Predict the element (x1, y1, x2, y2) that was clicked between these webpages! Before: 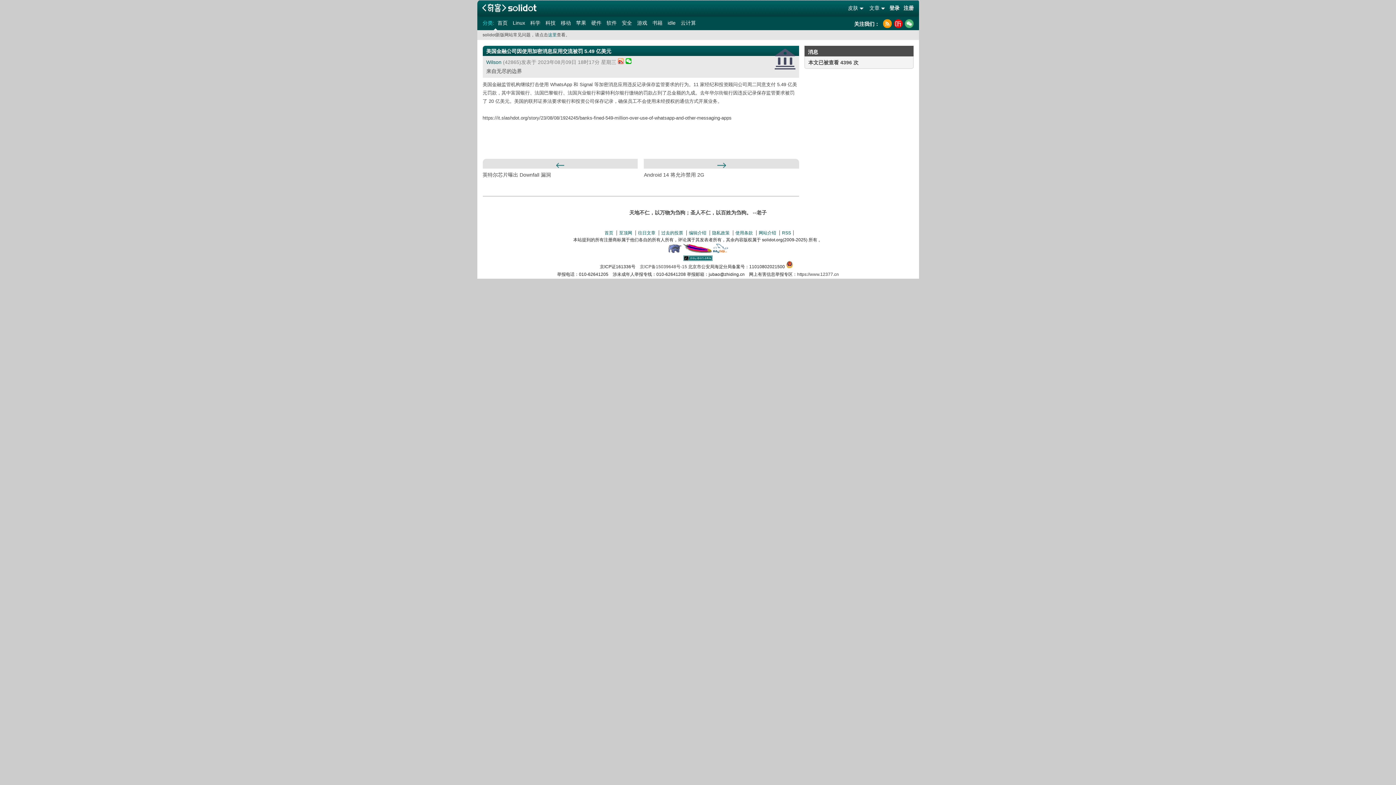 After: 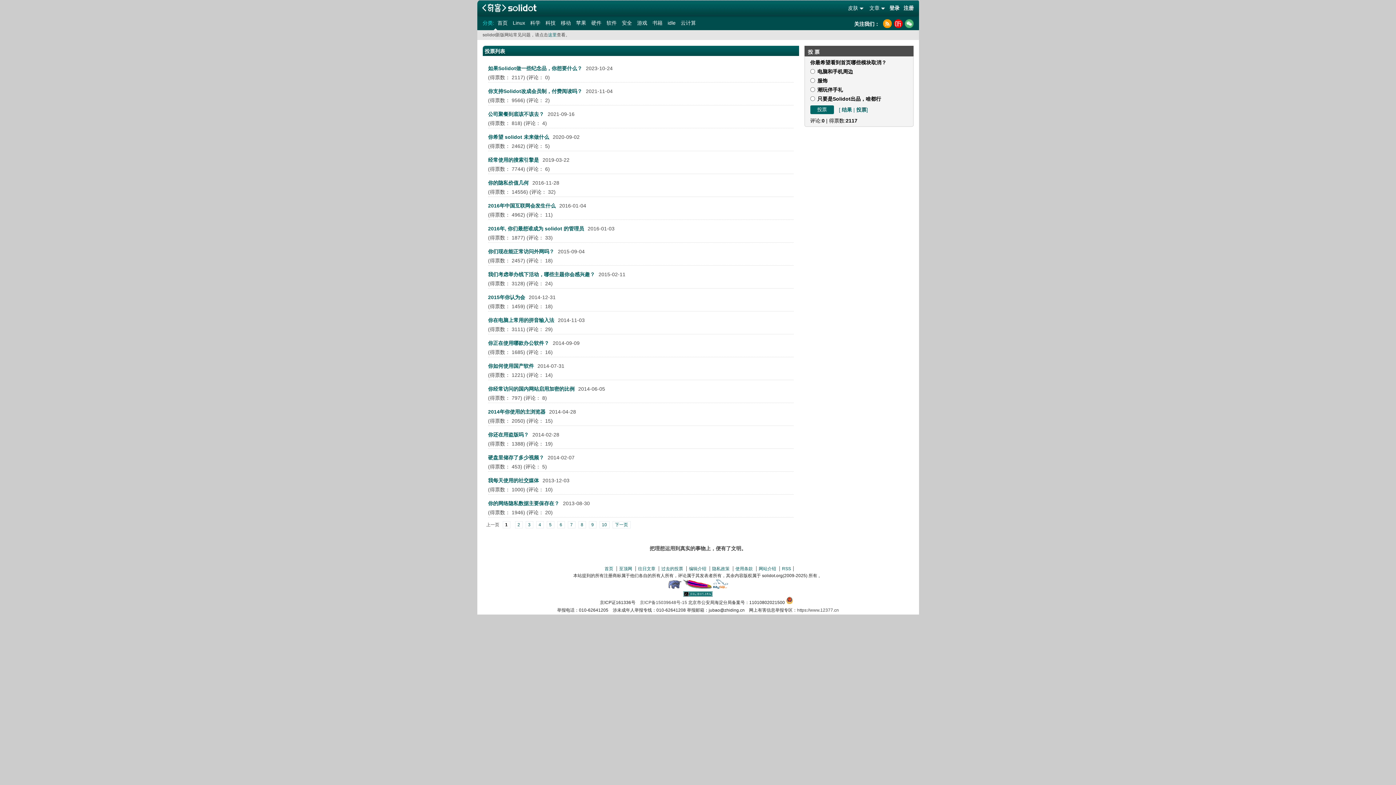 Action: bbox: (661, 230, 683, 235) label: 过去的投票